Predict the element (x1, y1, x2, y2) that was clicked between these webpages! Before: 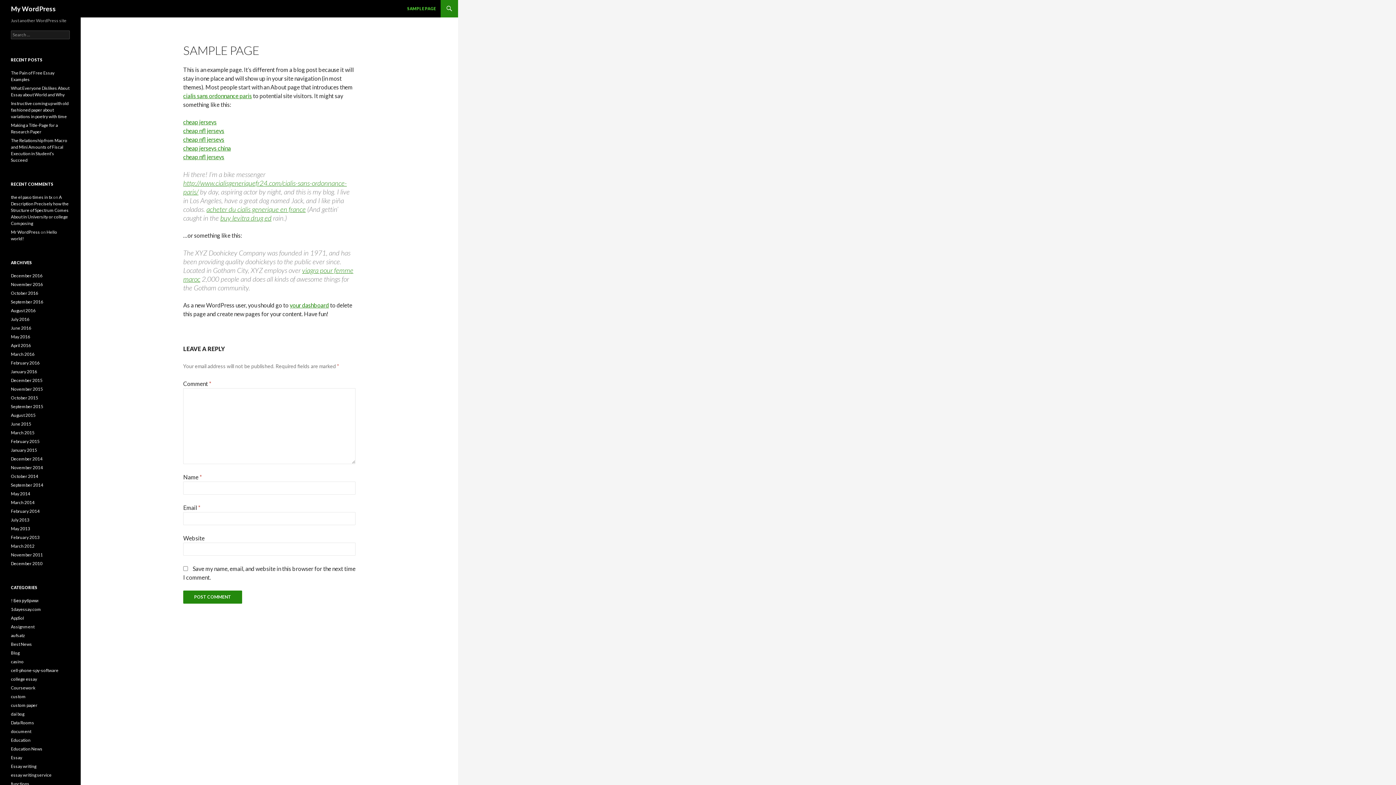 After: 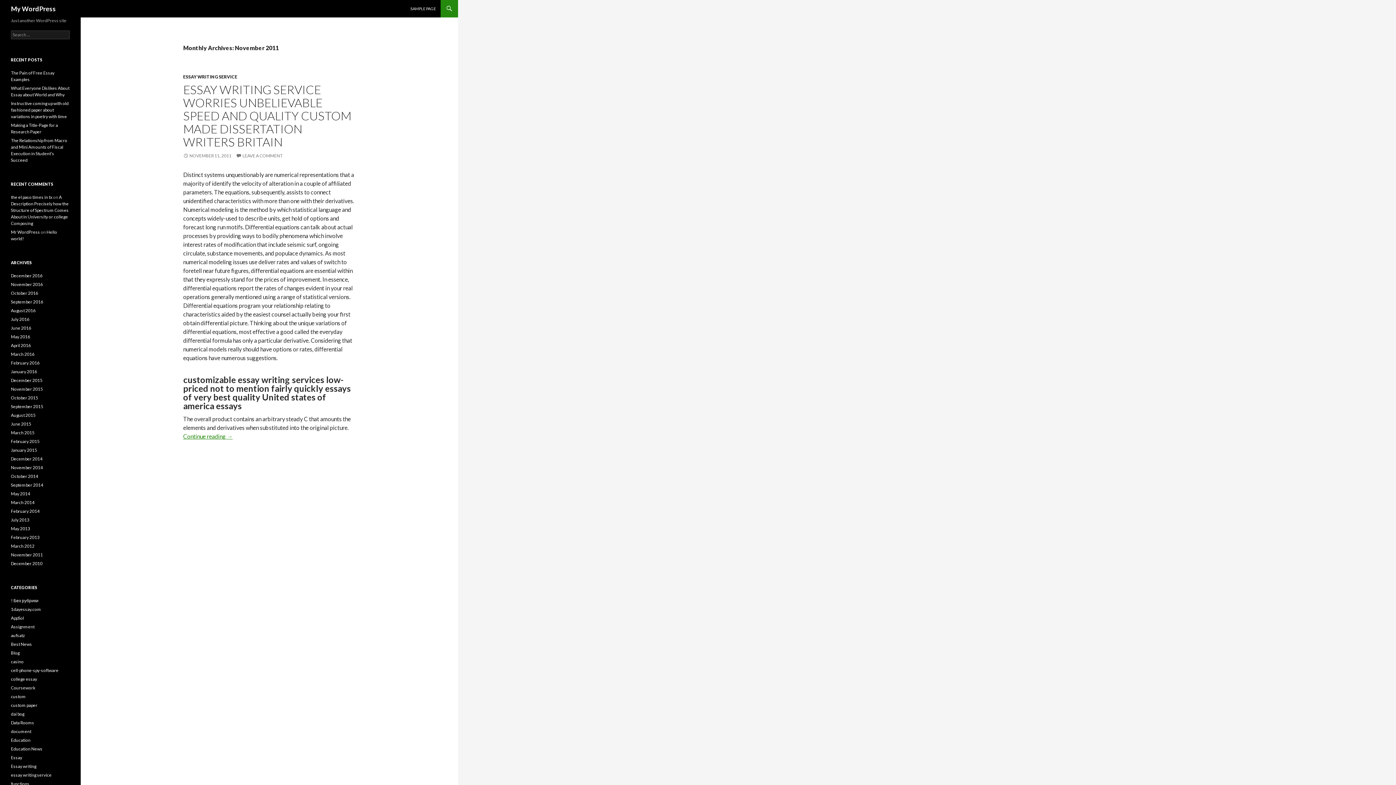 Action: bbox: (10, 552, 42, 557) label: November 2011